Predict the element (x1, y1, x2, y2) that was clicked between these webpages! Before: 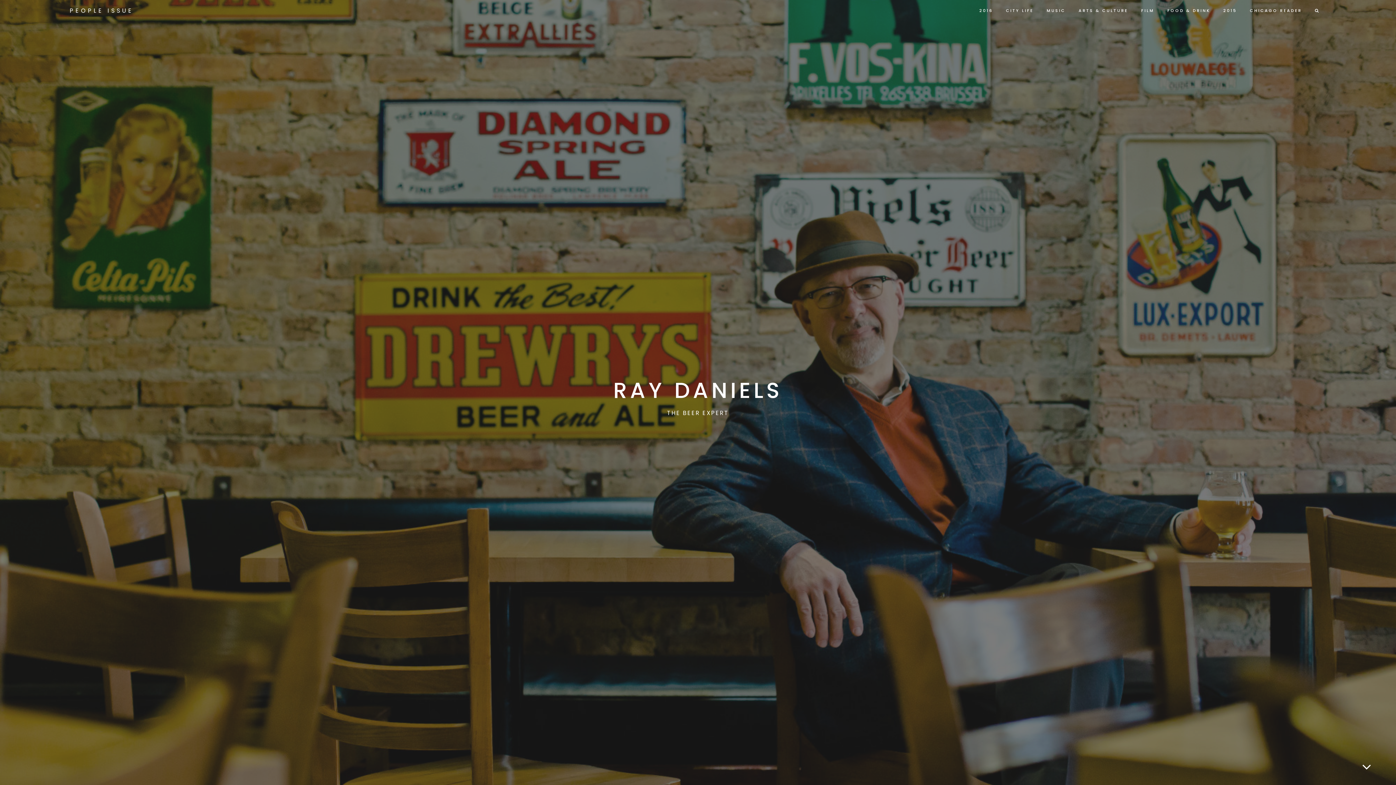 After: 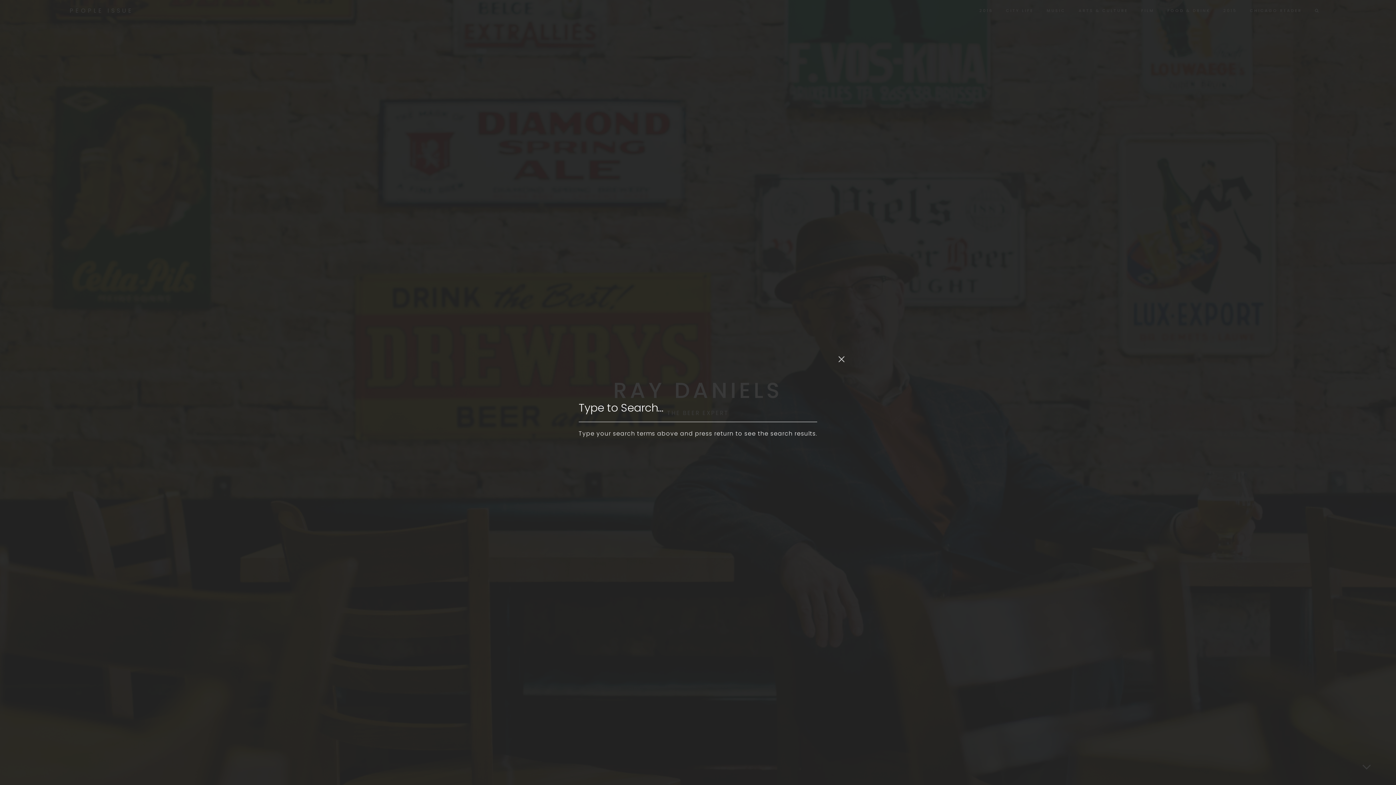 Action: bbox: (1315, 6, 1320, 14)